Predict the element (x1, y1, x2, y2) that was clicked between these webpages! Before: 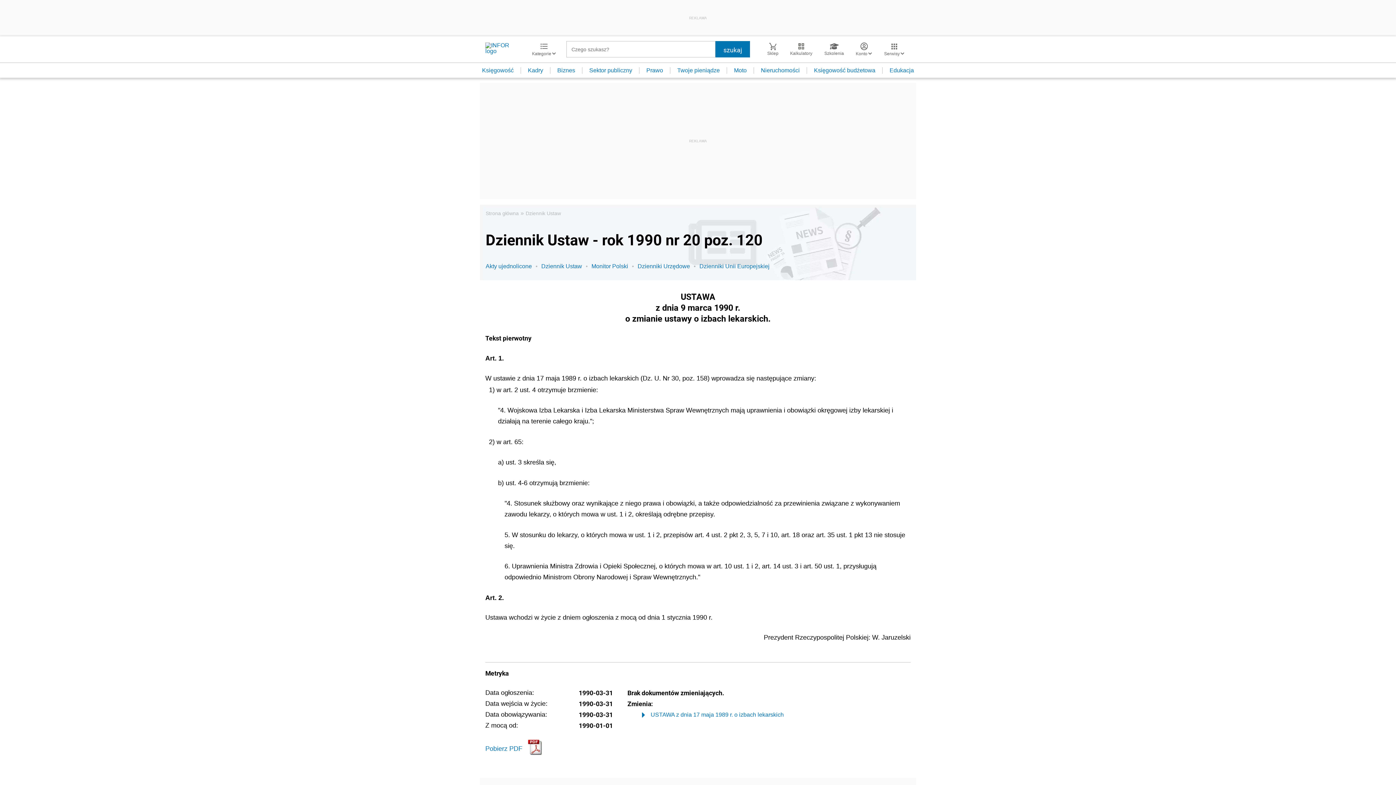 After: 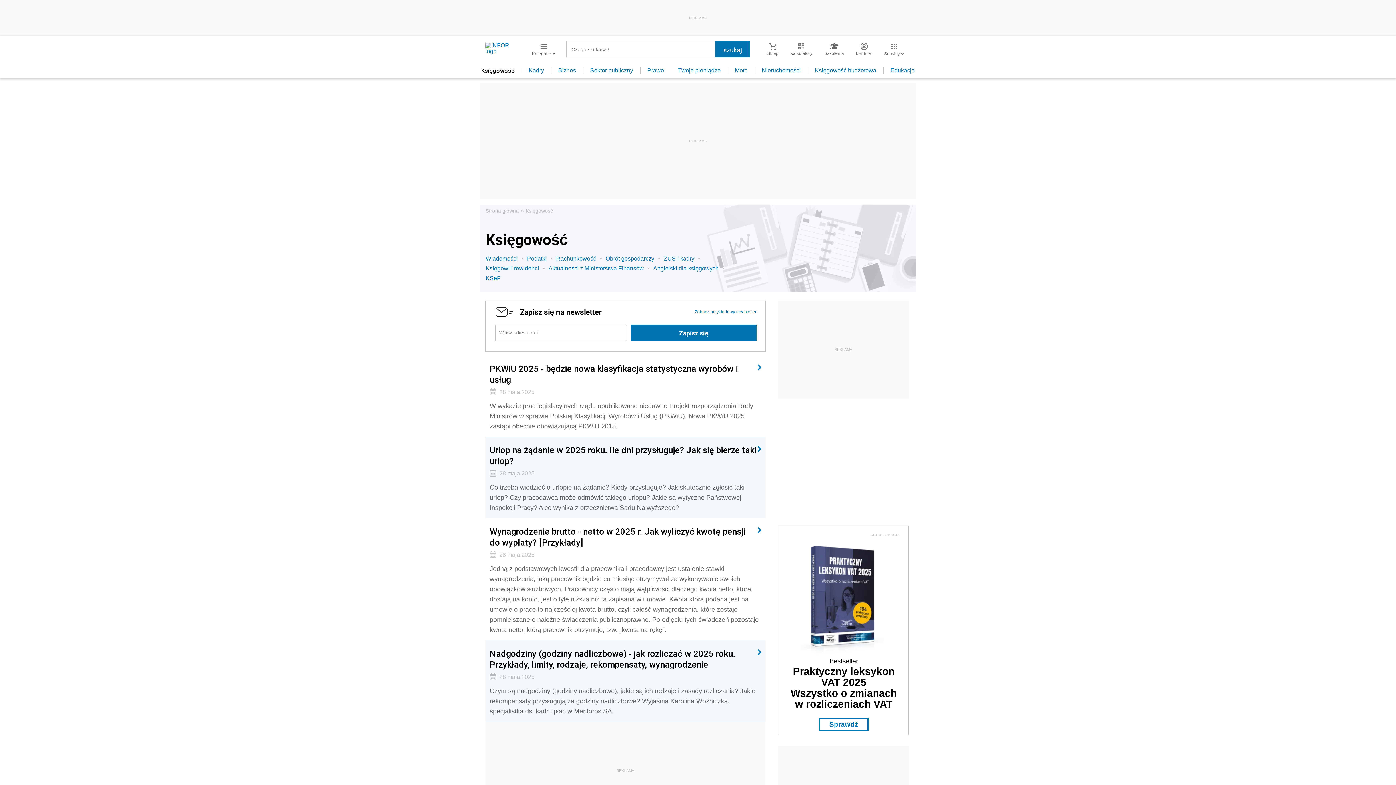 Action: bbox: (475, 67, 521, 73) label: Księgowość